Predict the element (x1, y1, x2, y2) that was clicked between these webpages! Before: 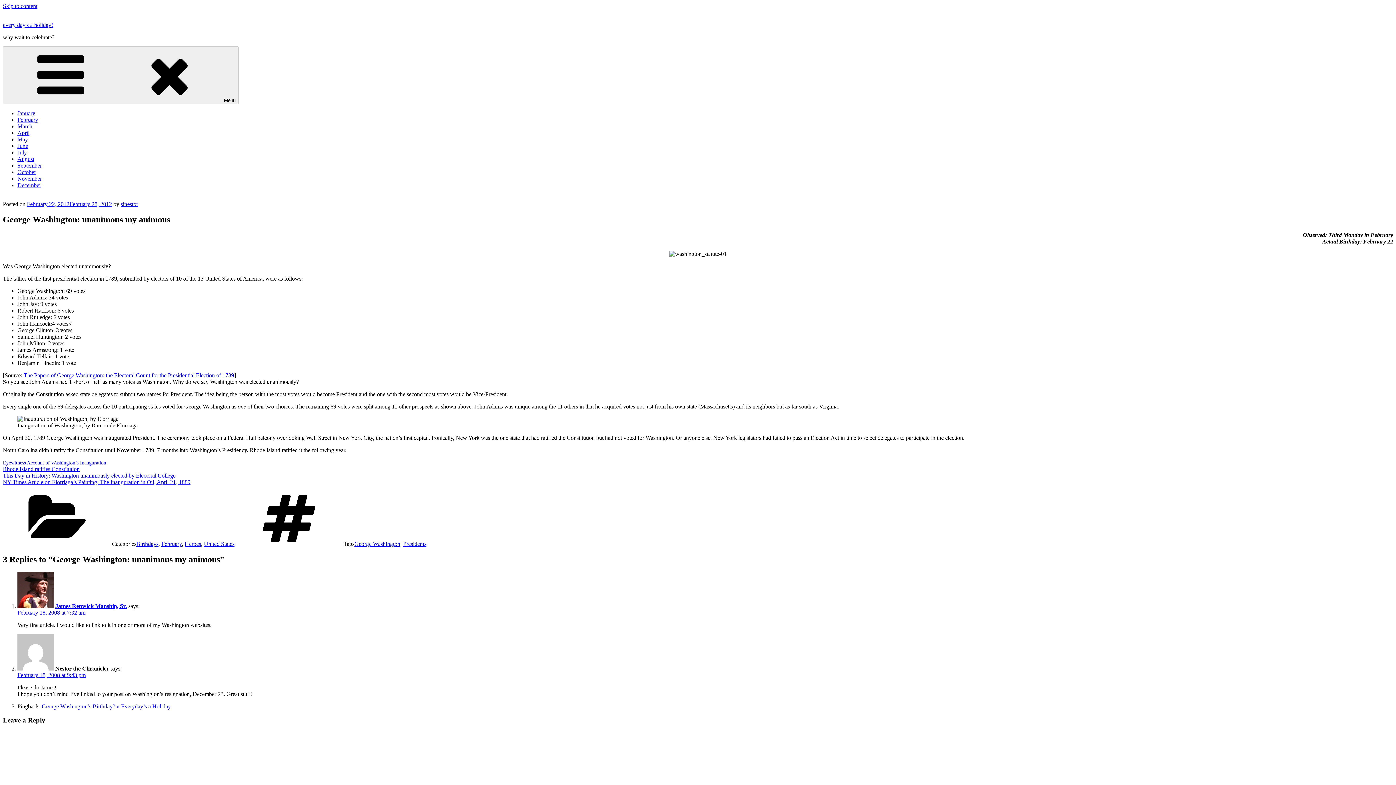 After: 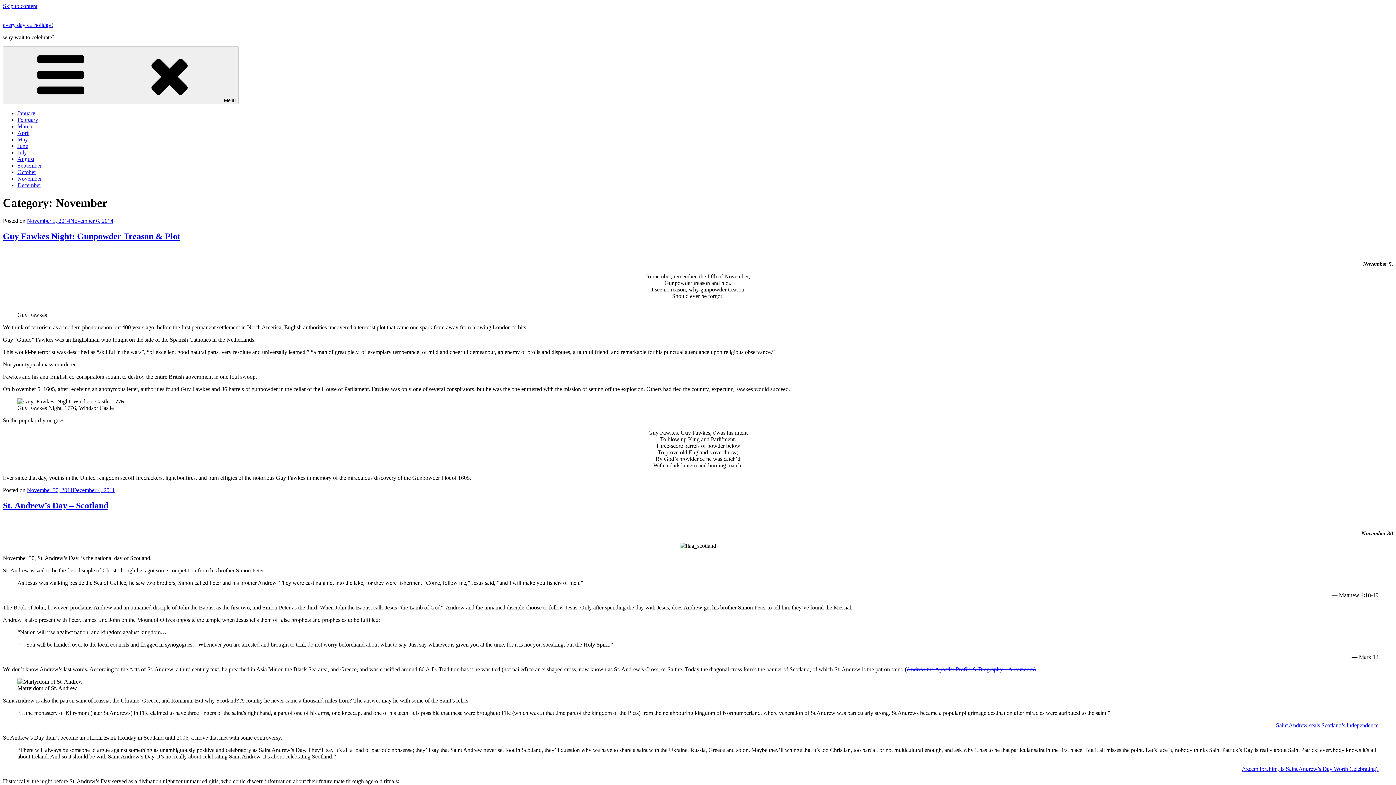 Action: bbox: (17, 175, 41, 181) label: November